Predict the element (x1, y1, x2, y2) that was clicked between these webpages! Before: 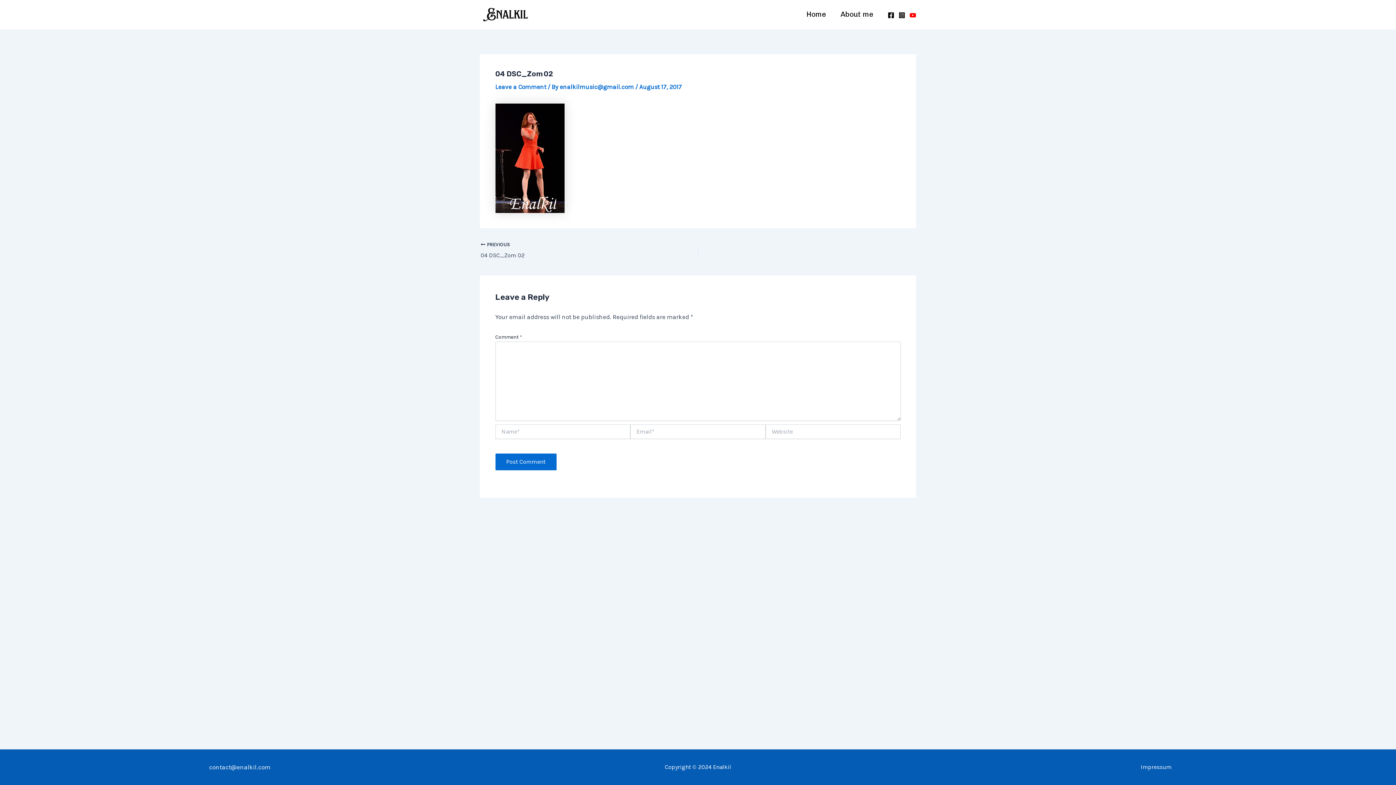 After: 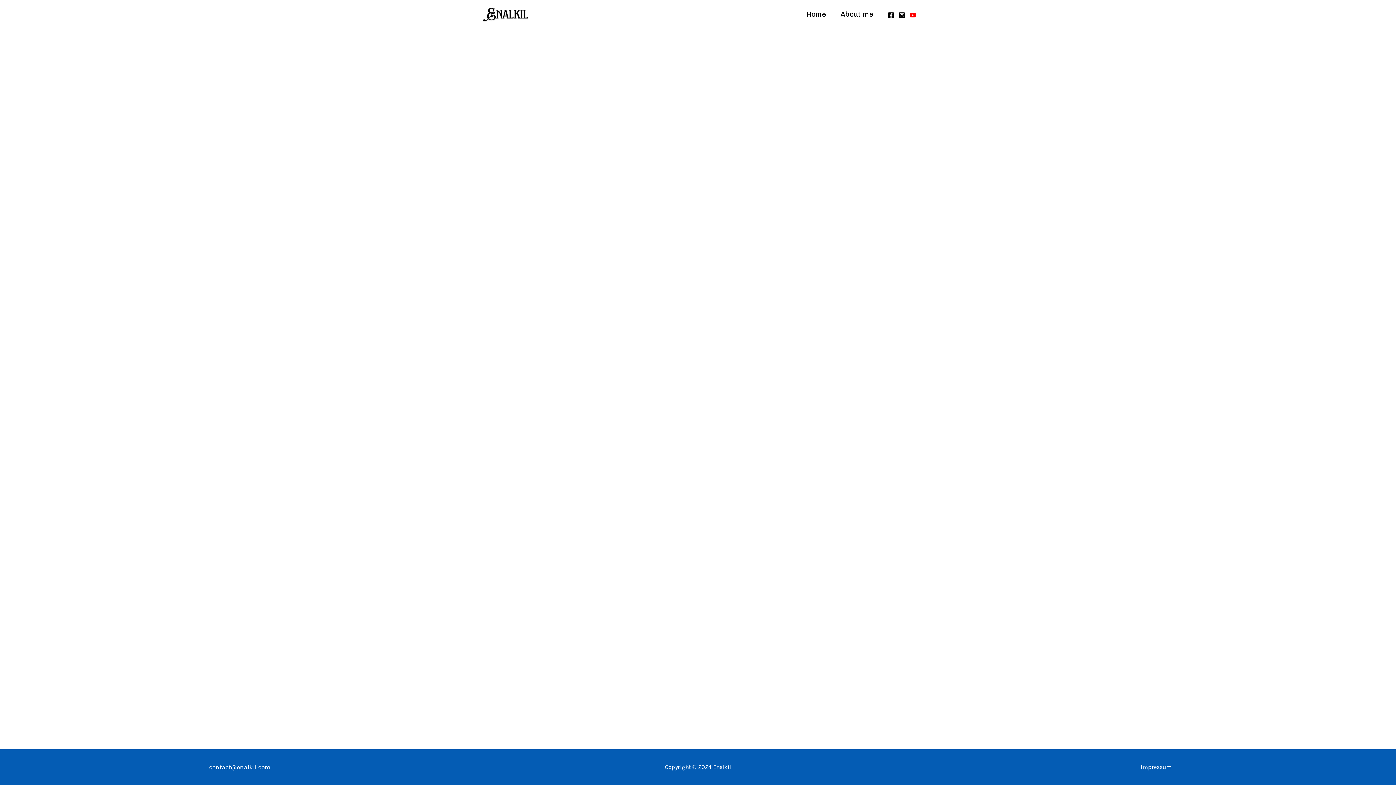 Action: label: Impressum bbox: (1141, 762, 1171, 772)